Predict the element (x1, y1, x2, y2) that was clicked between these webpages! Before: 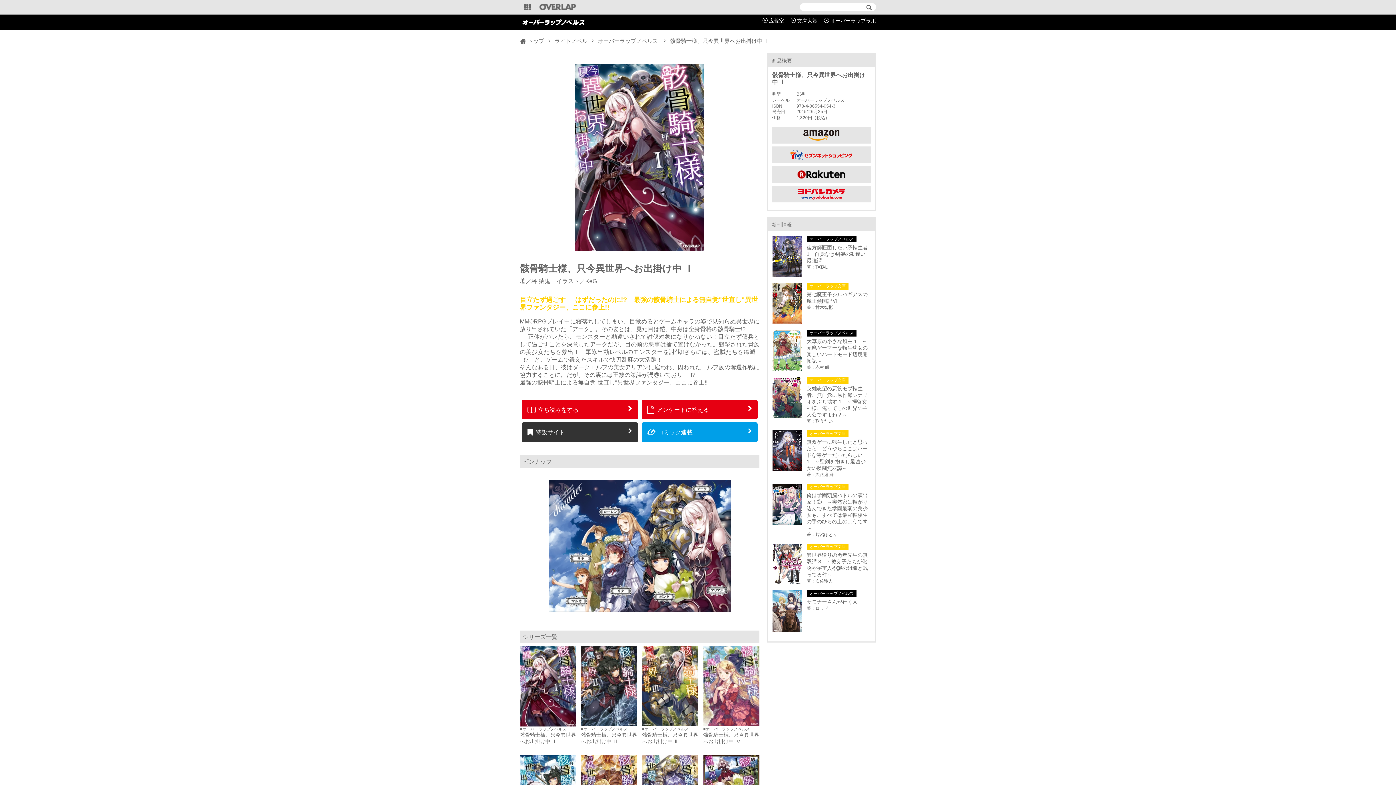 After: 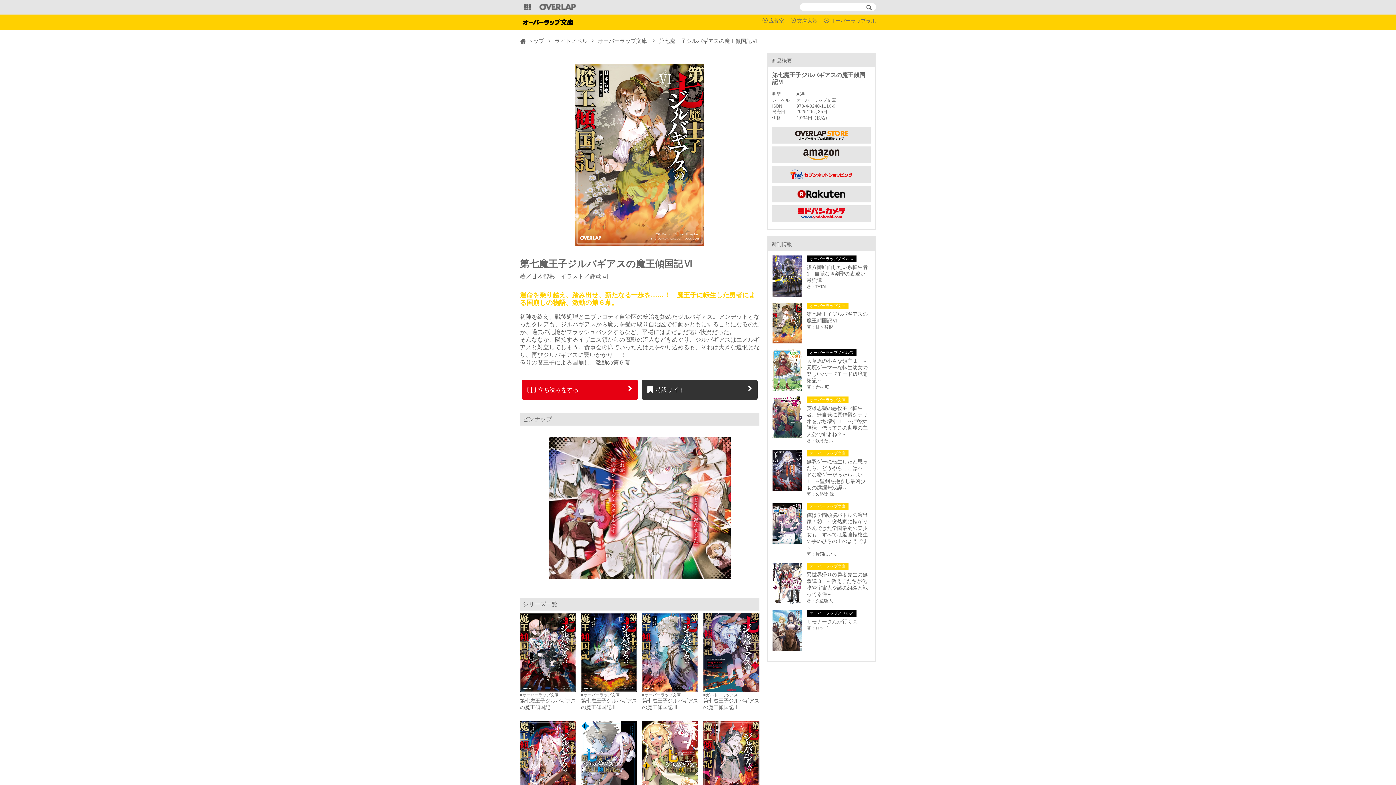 Action: label: 第七魔王子ジルバギアスの魔王傾国記Ⅵ bbox: (806, 291, 870, 304)